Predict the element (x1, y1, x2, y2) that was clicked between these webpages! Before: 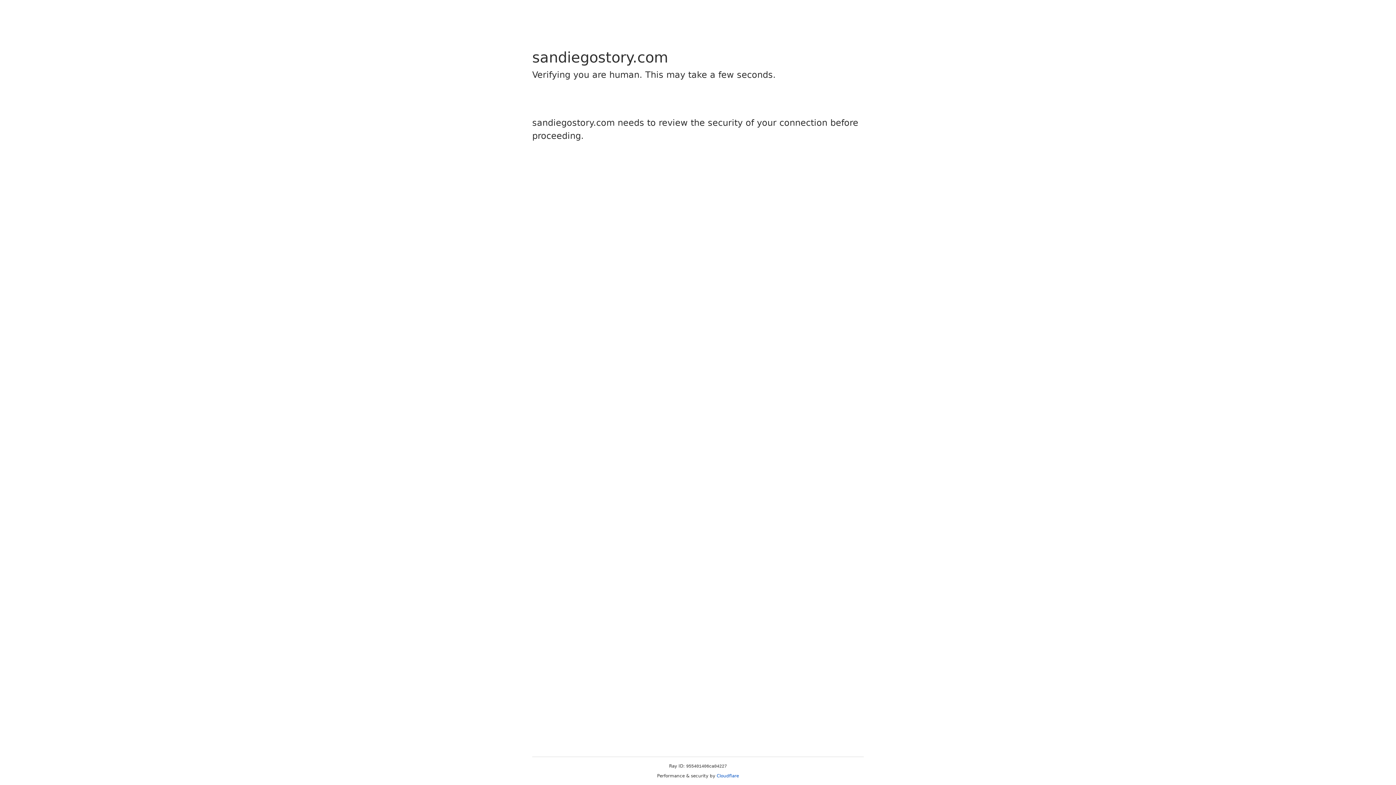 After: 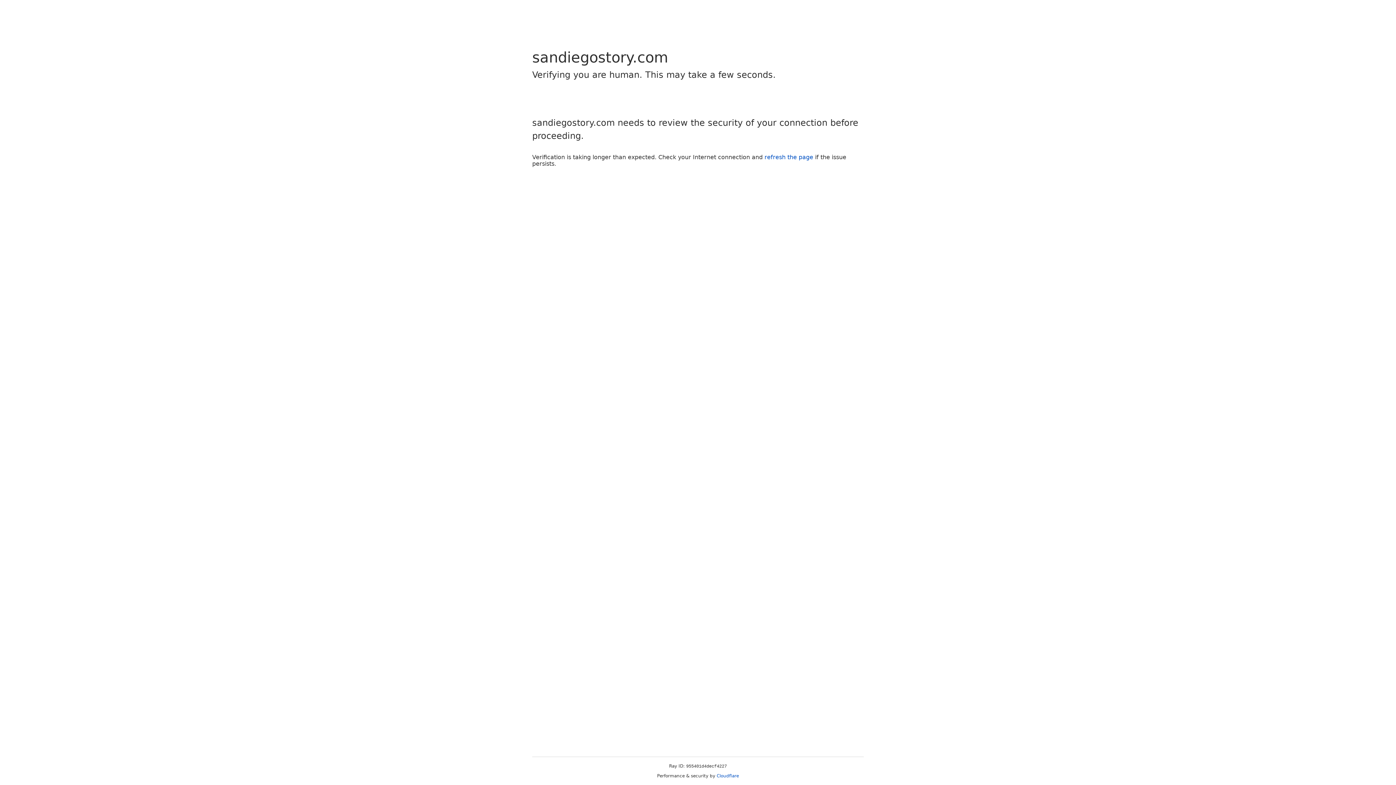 Action: bbox: (716, 773, 739, 778) label: Cloudflare